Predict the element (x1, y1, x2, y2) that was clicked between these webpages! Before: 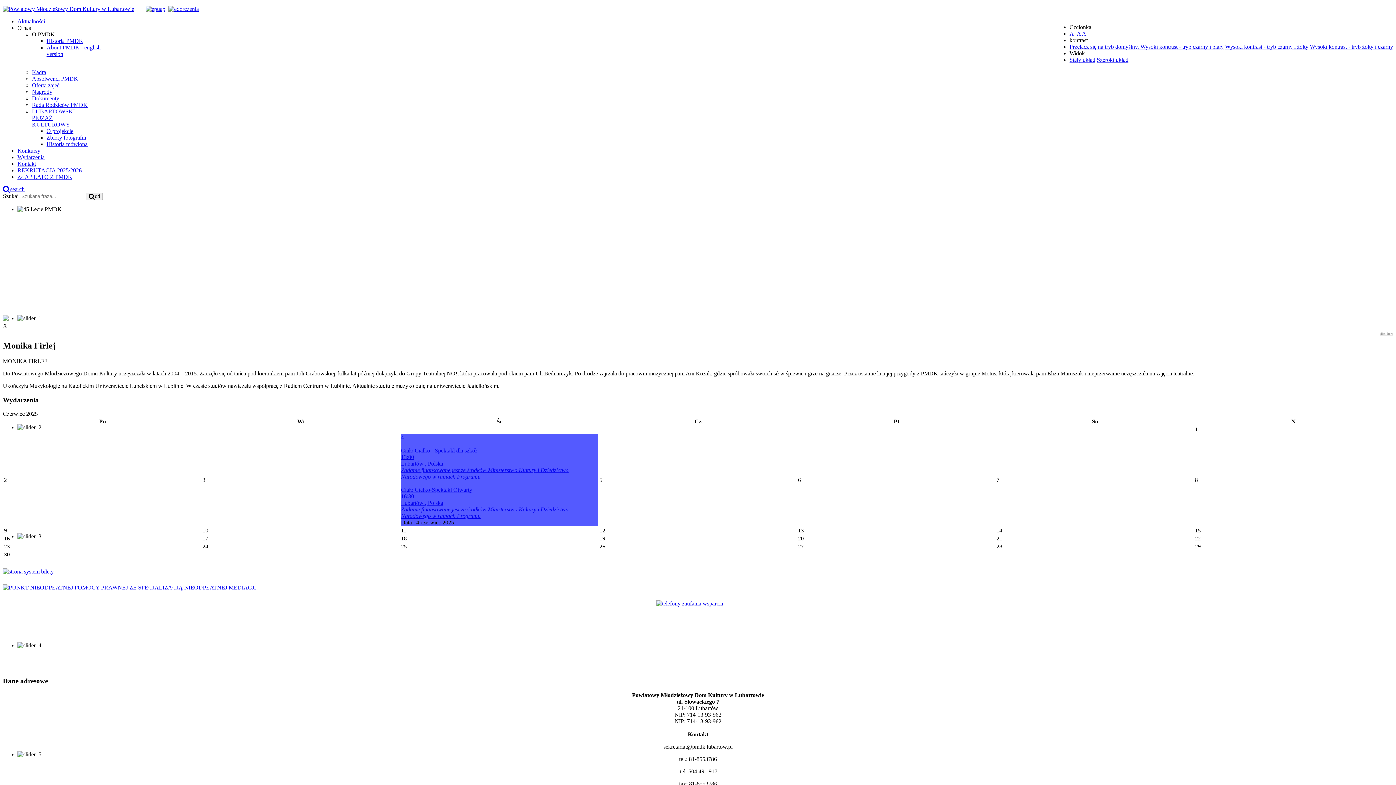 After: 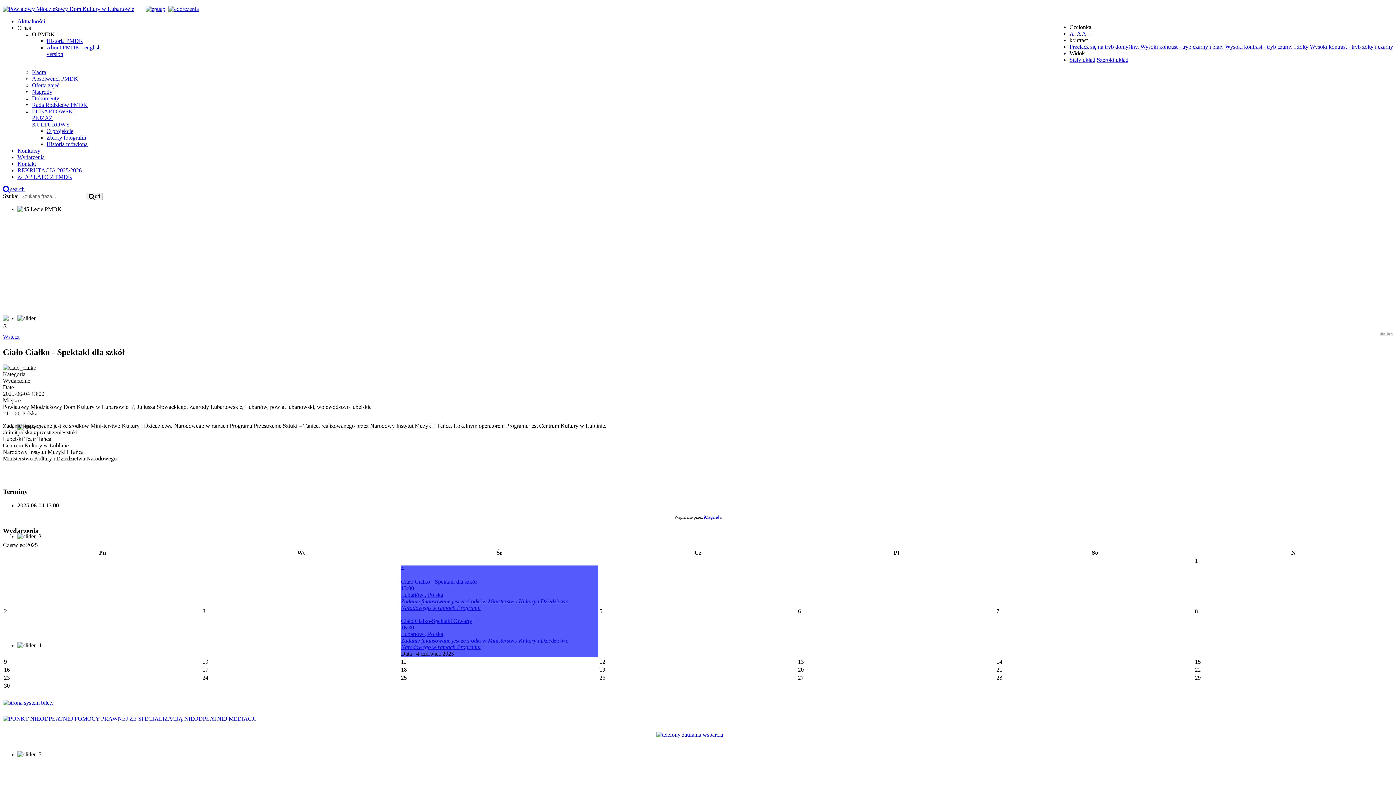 Action: label: Ciało Ciałko - Spektakl dla szkół
13:00
Lubartów , Polska
Zadanie finansowane jest ze środków Ministerstwo Kultury i Dziedzictwa Narodowego w ramach Programu bbox: (401, 441, 598, 480)